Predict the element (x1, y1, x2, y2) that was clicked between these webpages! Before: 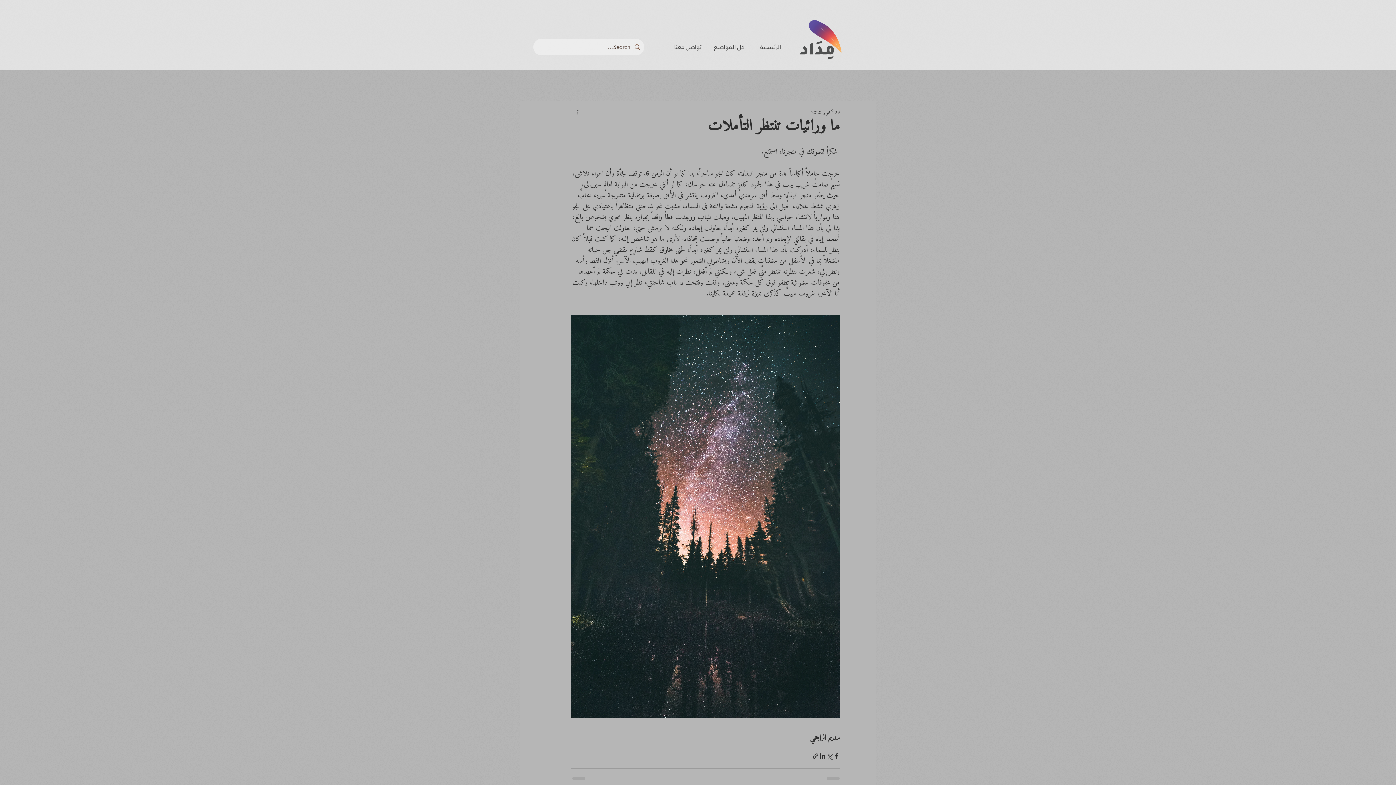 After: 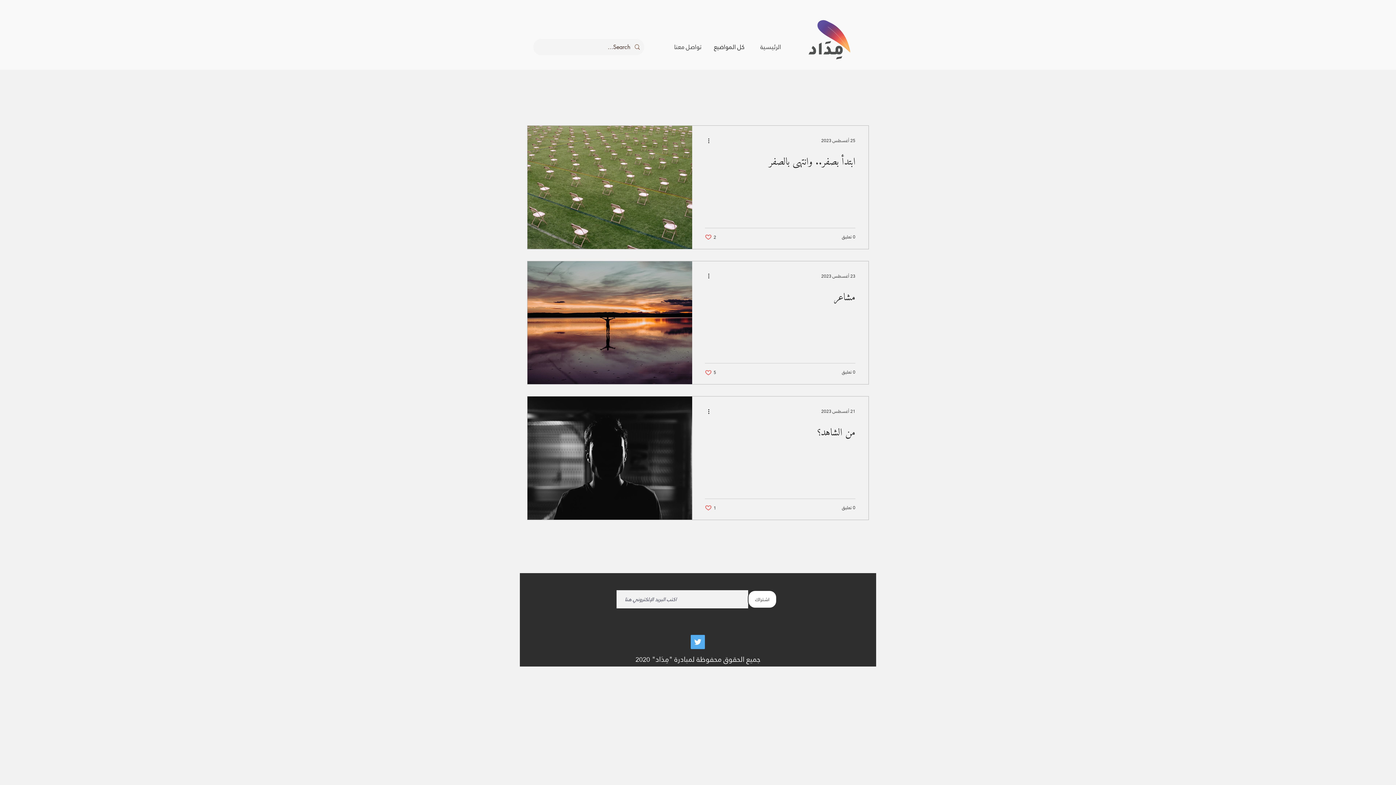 Action: label: كل المواضيع bbox: (708, 38, 750, 56)